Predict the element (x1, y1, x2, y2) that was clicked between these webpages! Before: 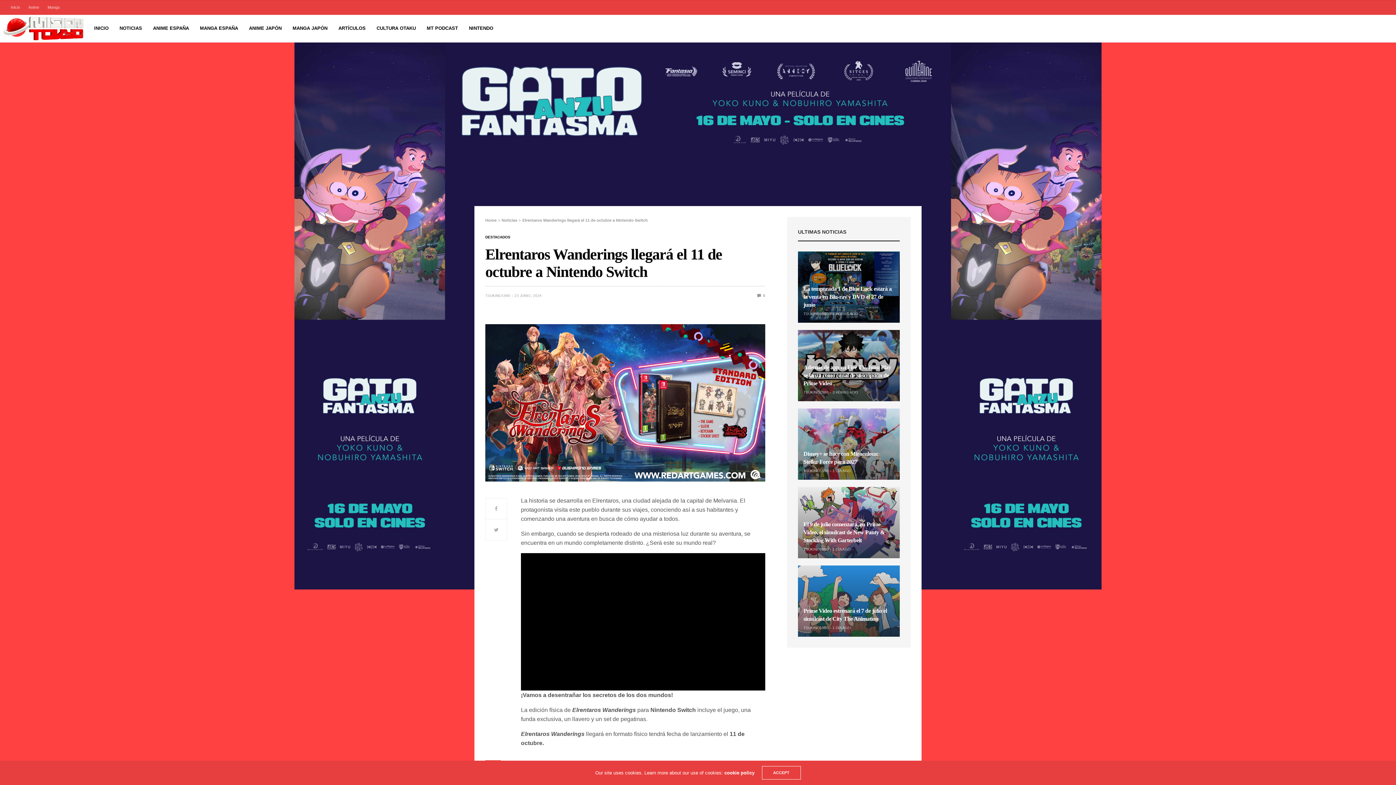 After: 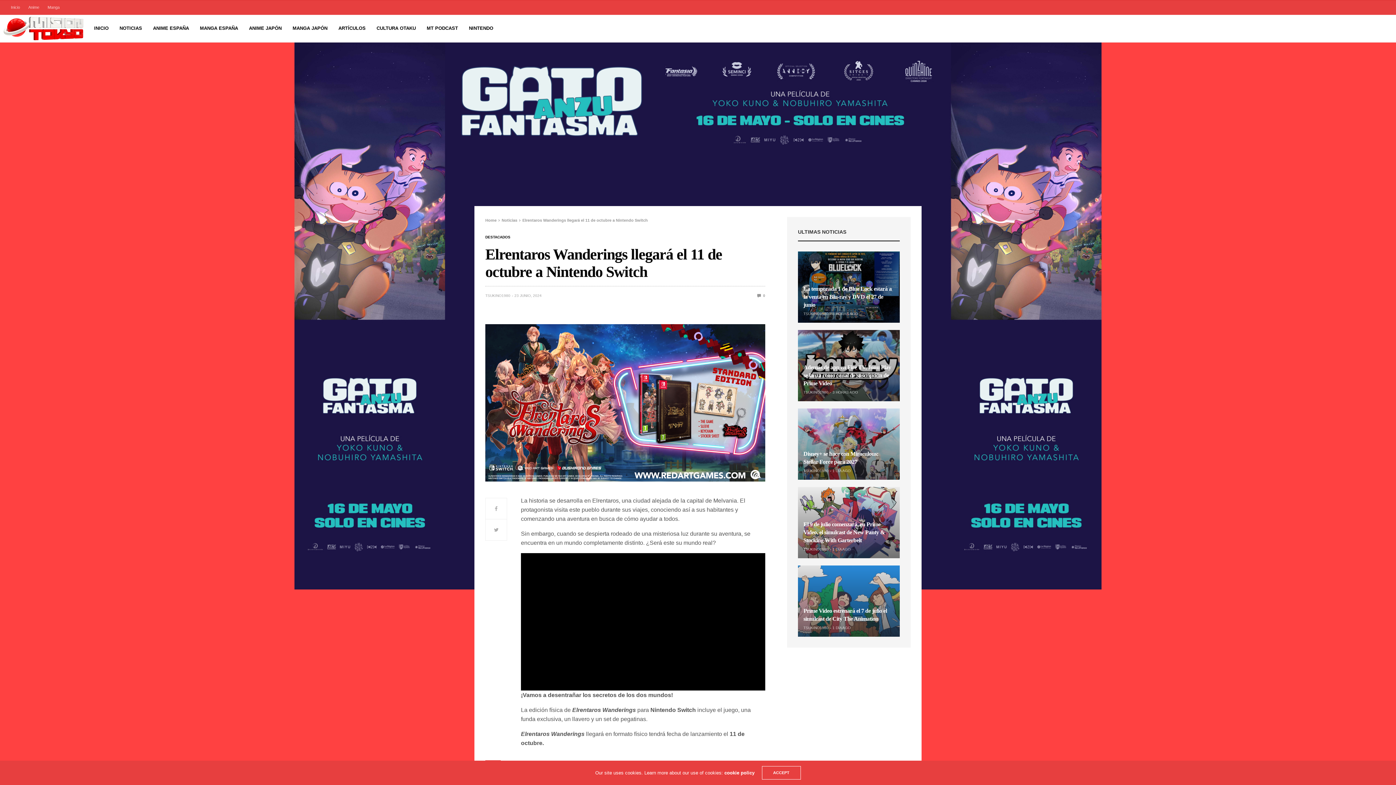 Action: bbox: (724, 770, 754, 776) label: cookie policy